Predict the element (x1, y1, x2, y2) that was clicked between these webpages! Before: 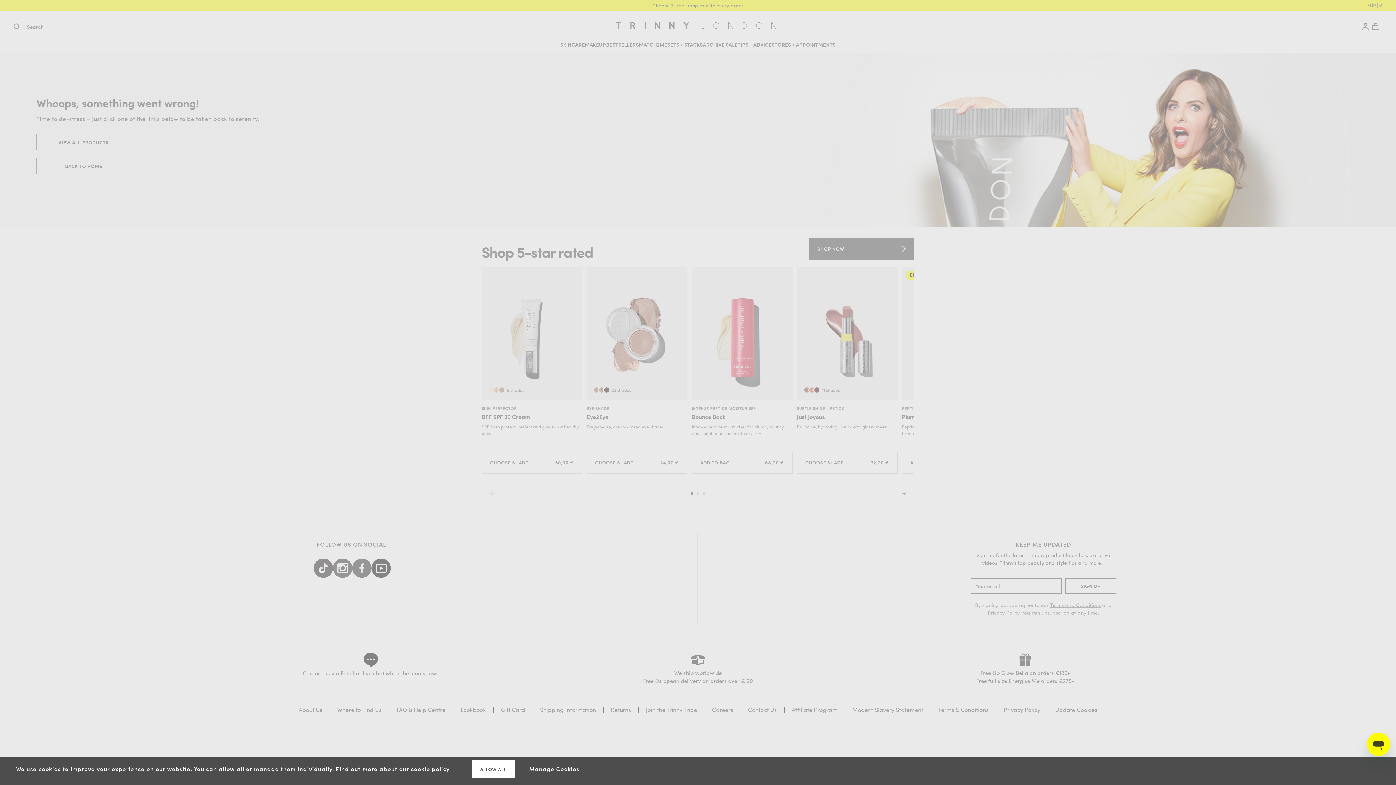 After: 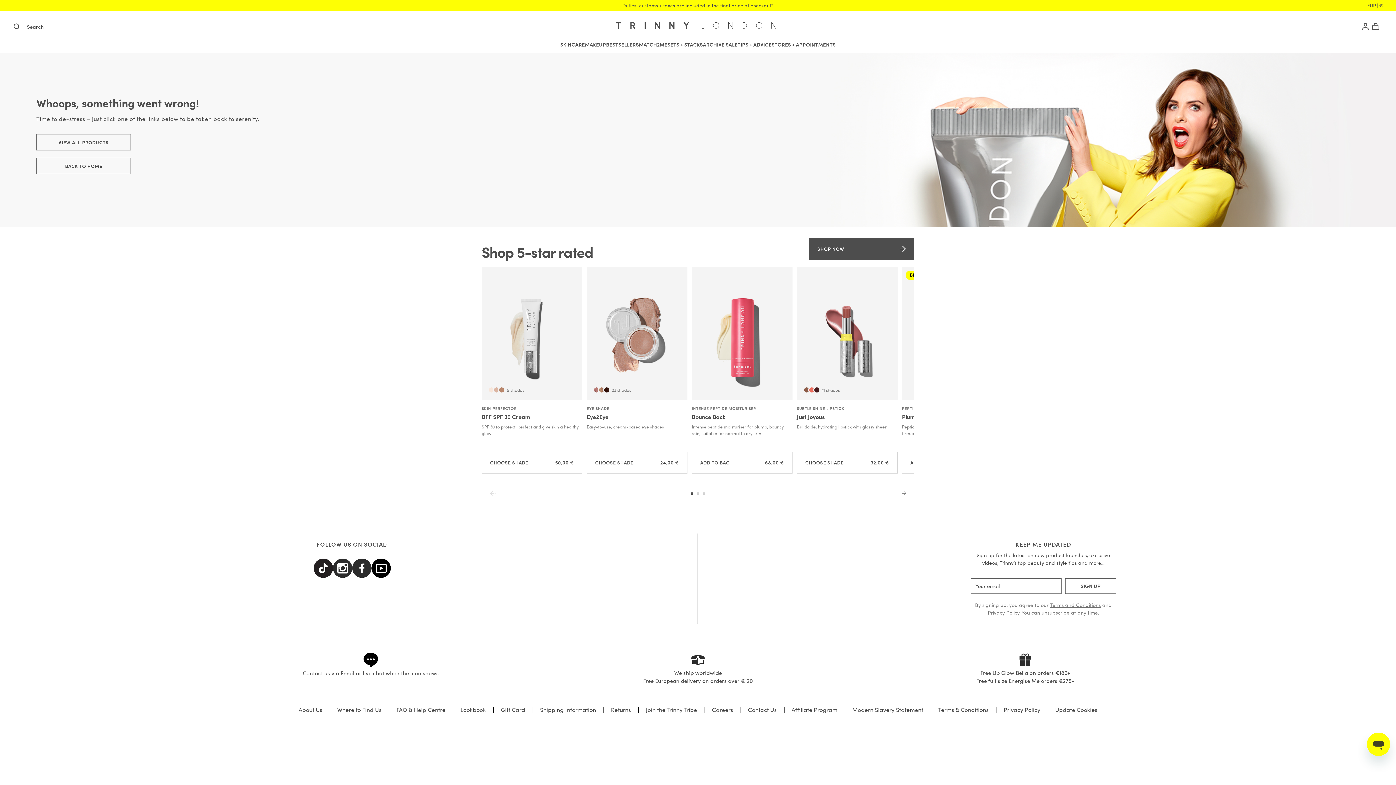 Action: label: ALLOW ALL bbox: (471, 760, 514, 778)